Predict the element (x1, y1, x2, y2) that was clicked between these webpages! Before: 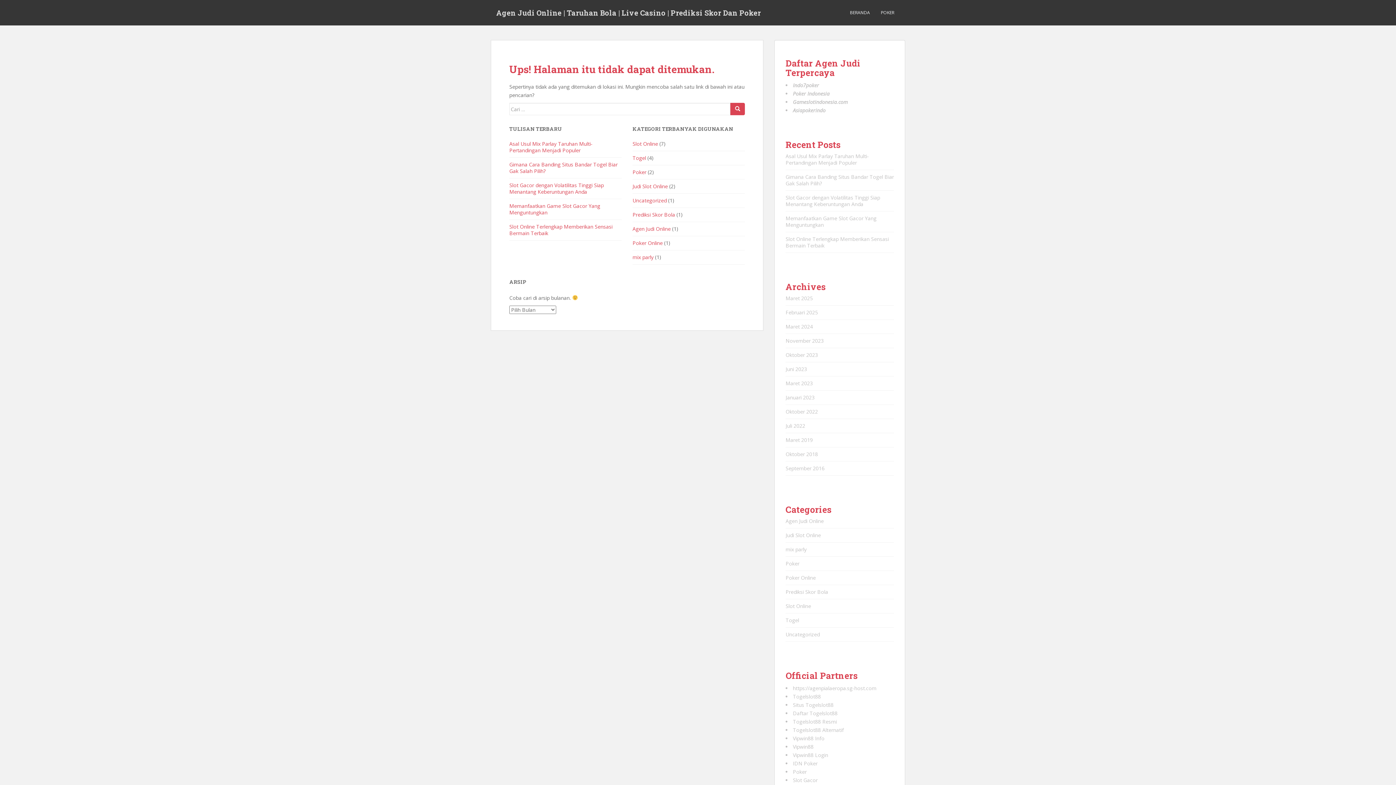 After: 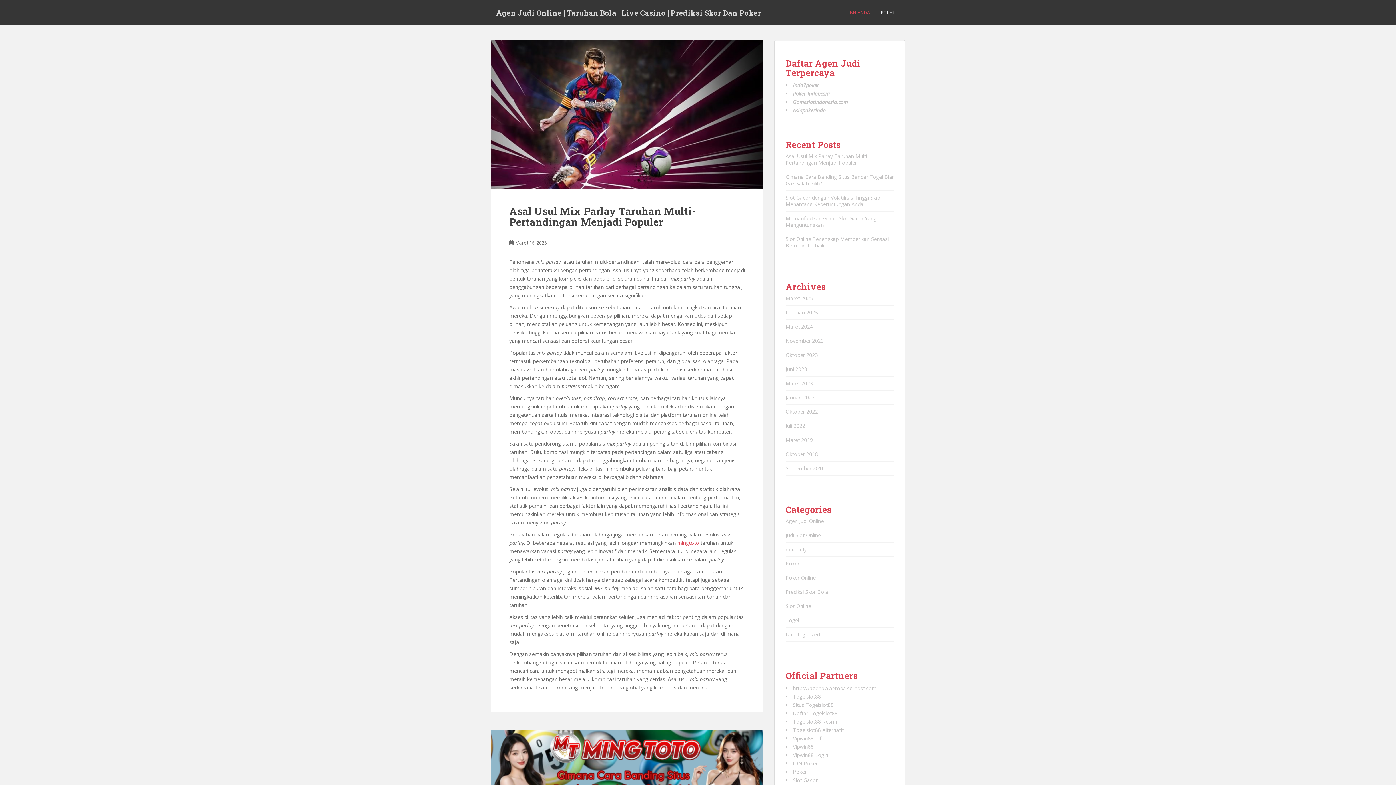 Action: label: November 2023 bbox: (785, 337, 824, 344)